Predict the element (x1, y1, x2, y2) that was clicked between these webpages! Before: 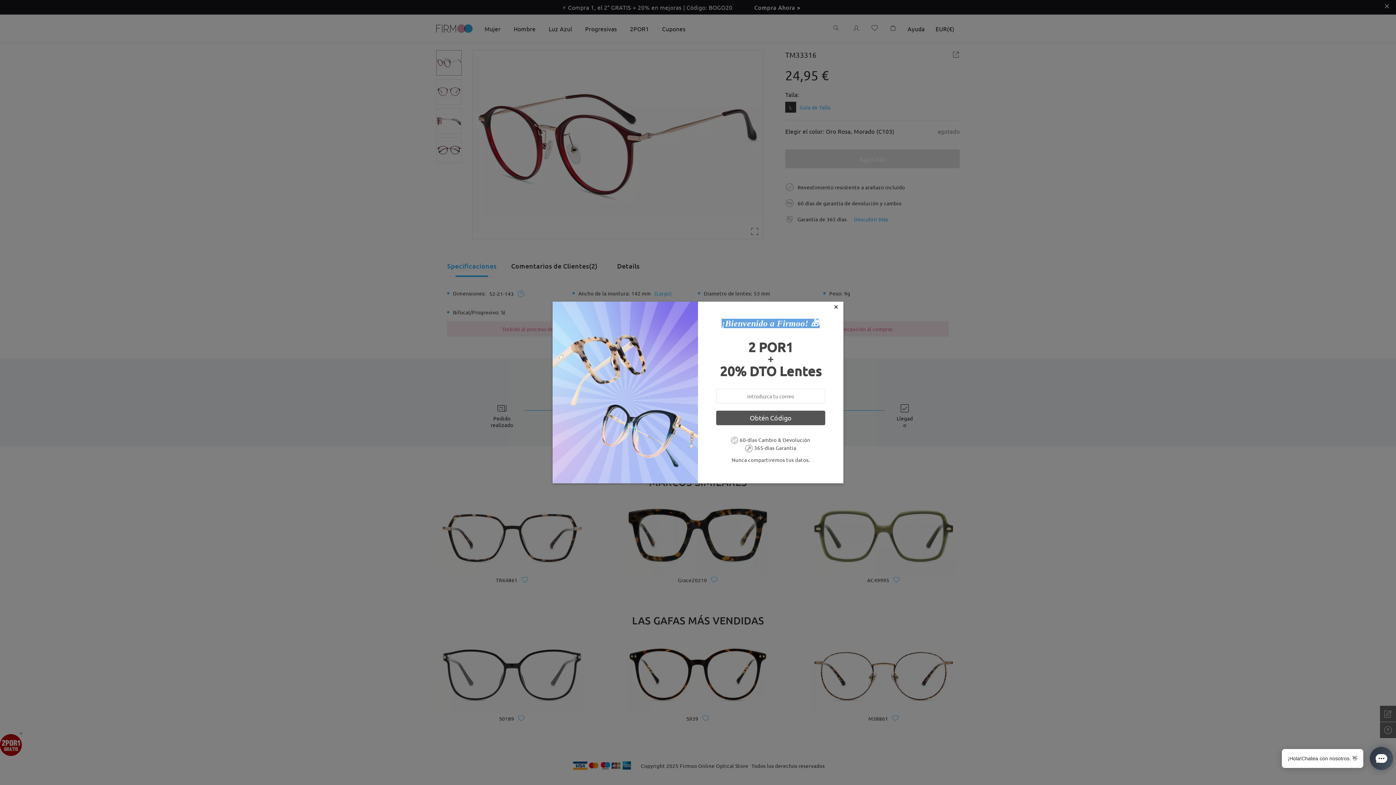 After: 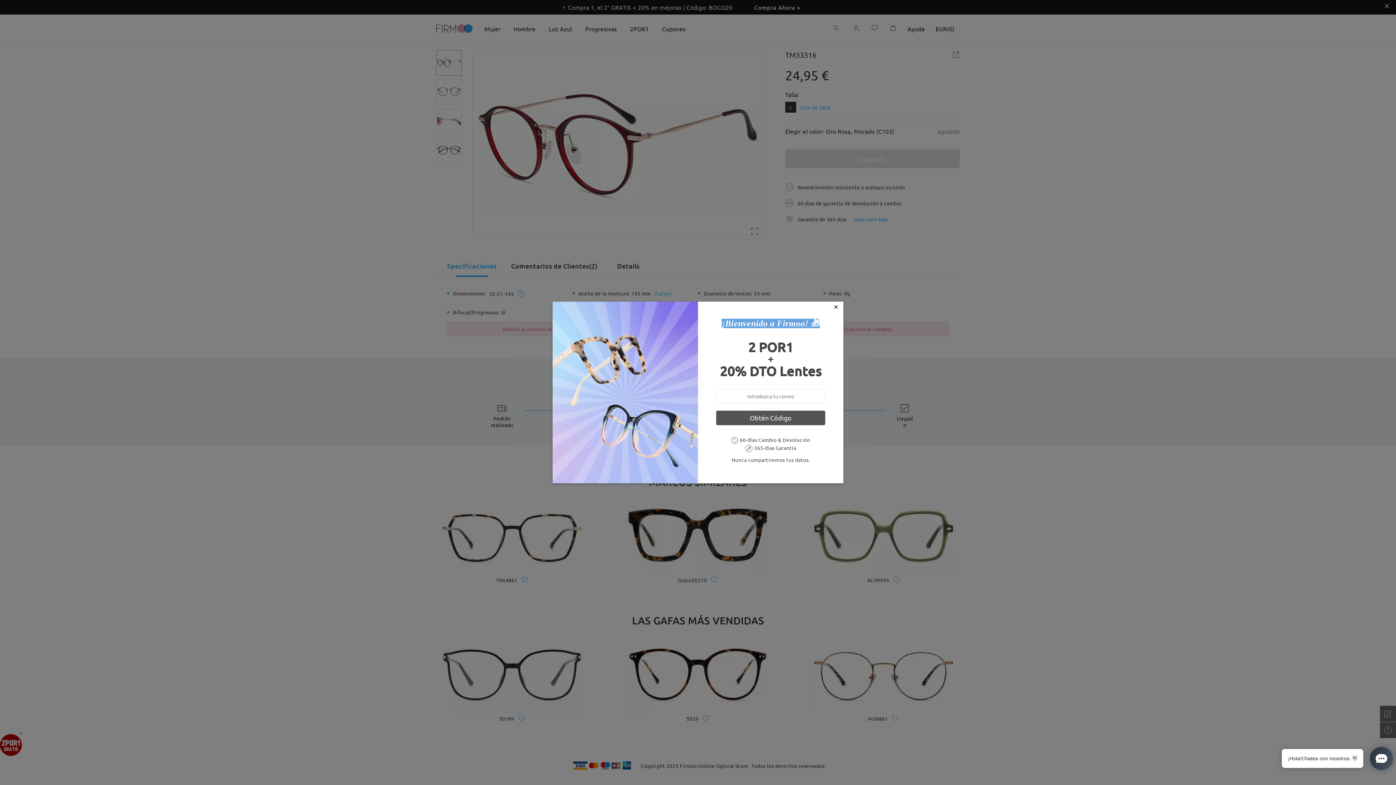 Action: label: Obtén Código bbox: (716, 410, 825, 425)